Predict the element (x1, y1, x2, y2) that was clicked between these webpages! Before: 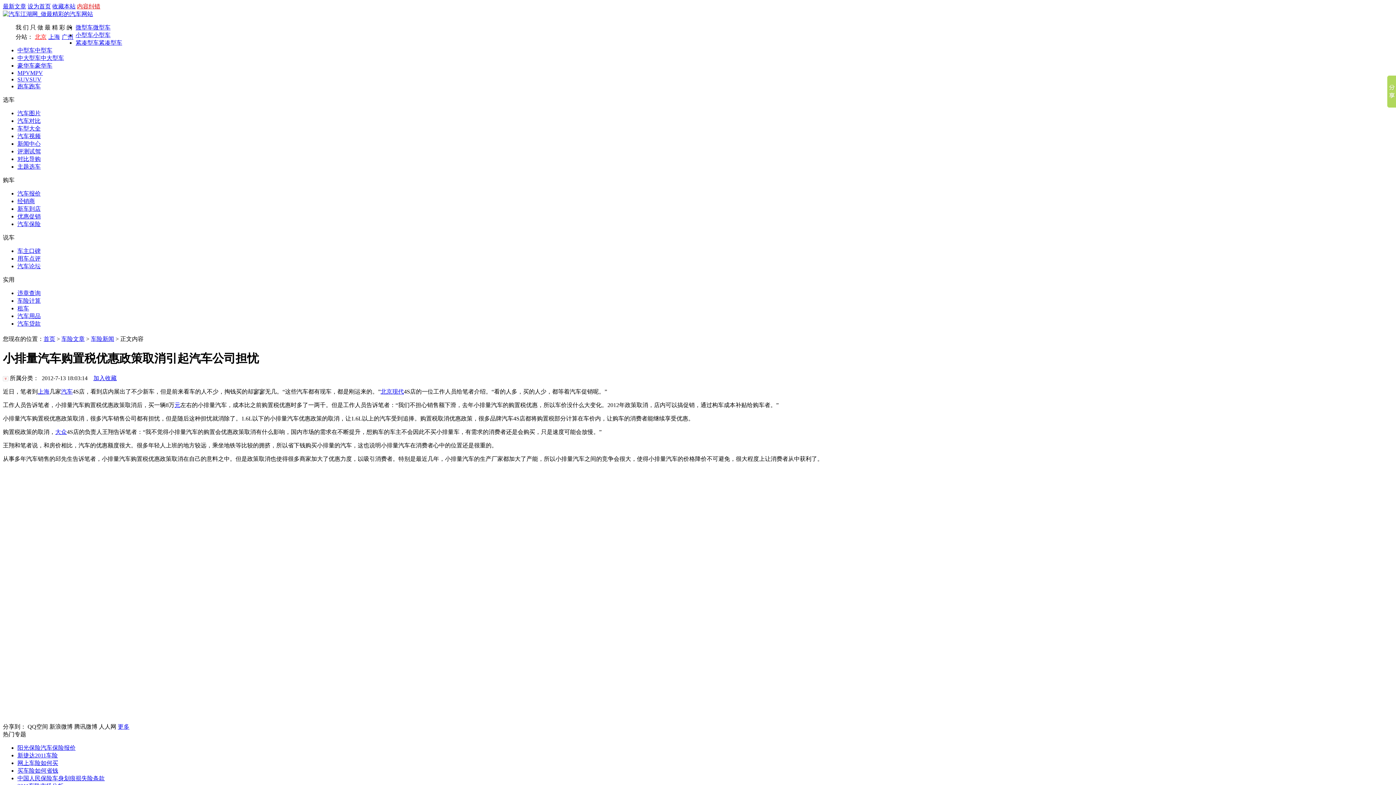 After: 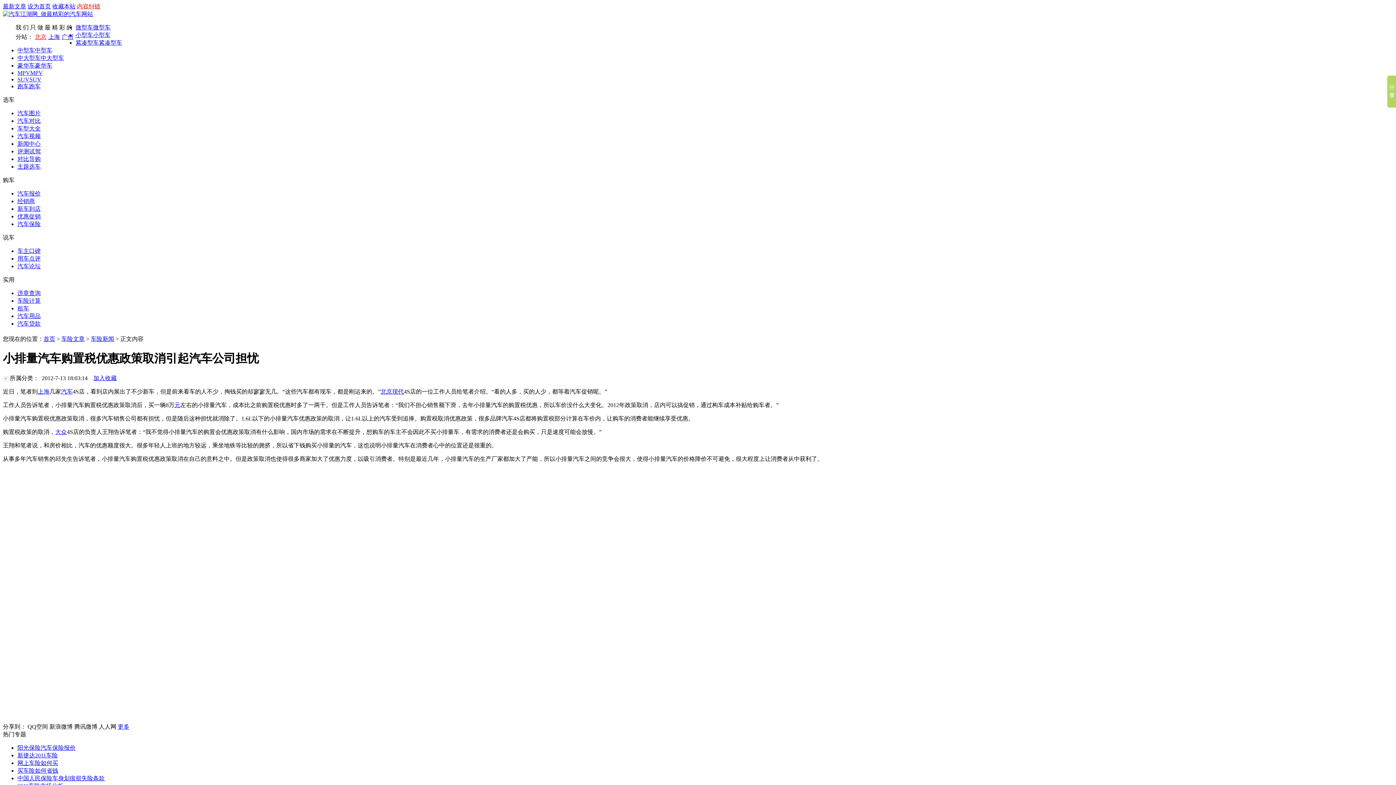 Action: bbox: (17, 775, 104, 781) label: 中国人民保险车身划痕损失险条款